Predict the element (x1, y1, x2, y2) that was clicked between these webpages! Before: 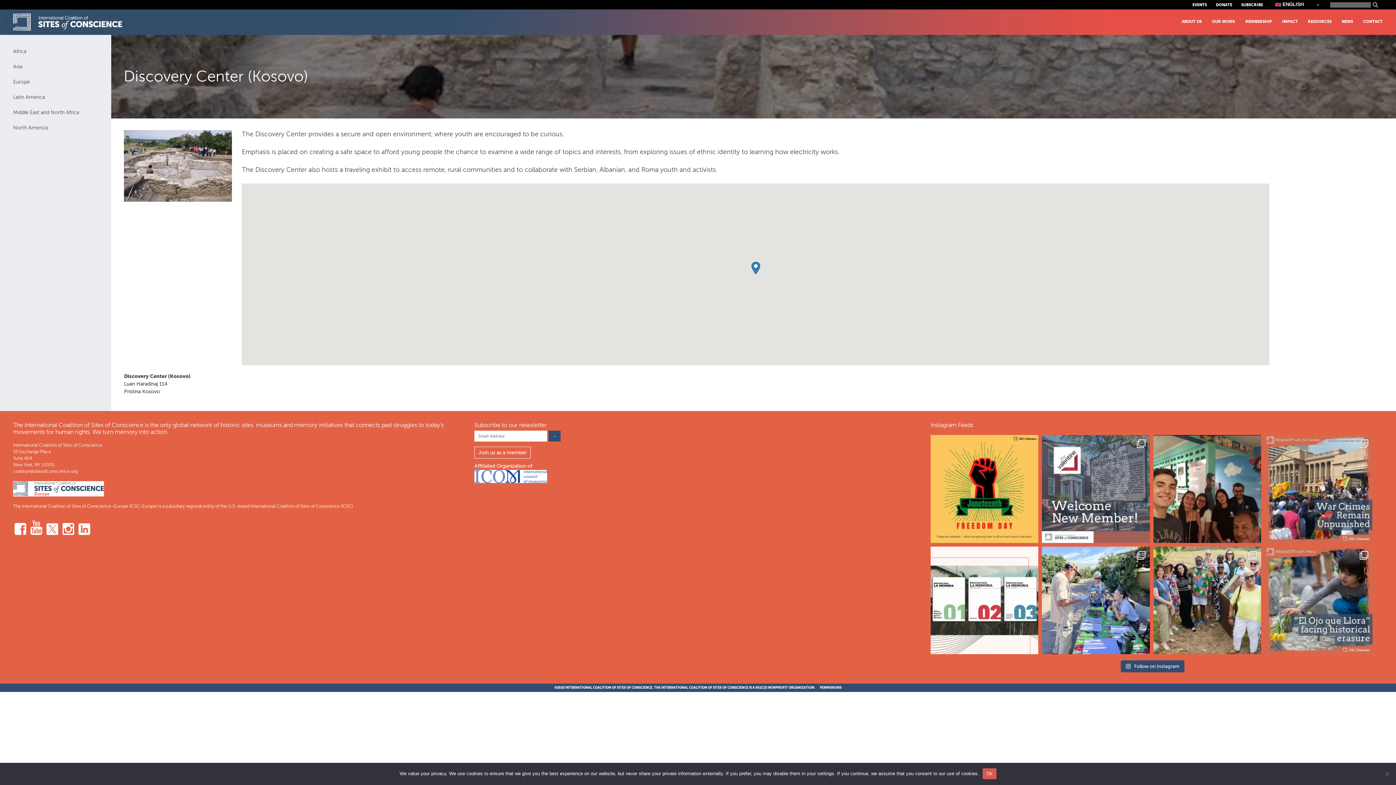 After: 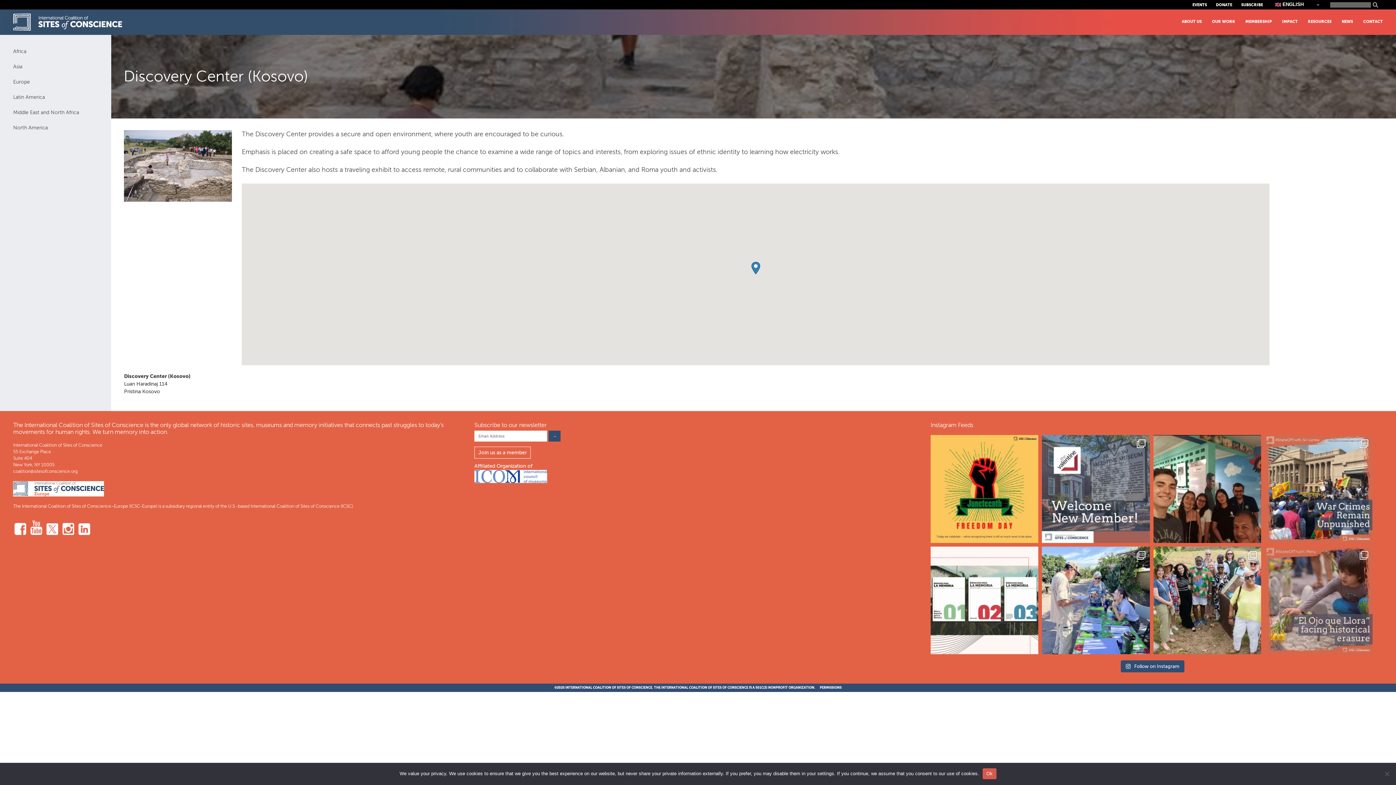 Action: bbox: (1265, 546, 1373, 654) label: #StateOfTruth: Spotlight on #Peru  Truth i